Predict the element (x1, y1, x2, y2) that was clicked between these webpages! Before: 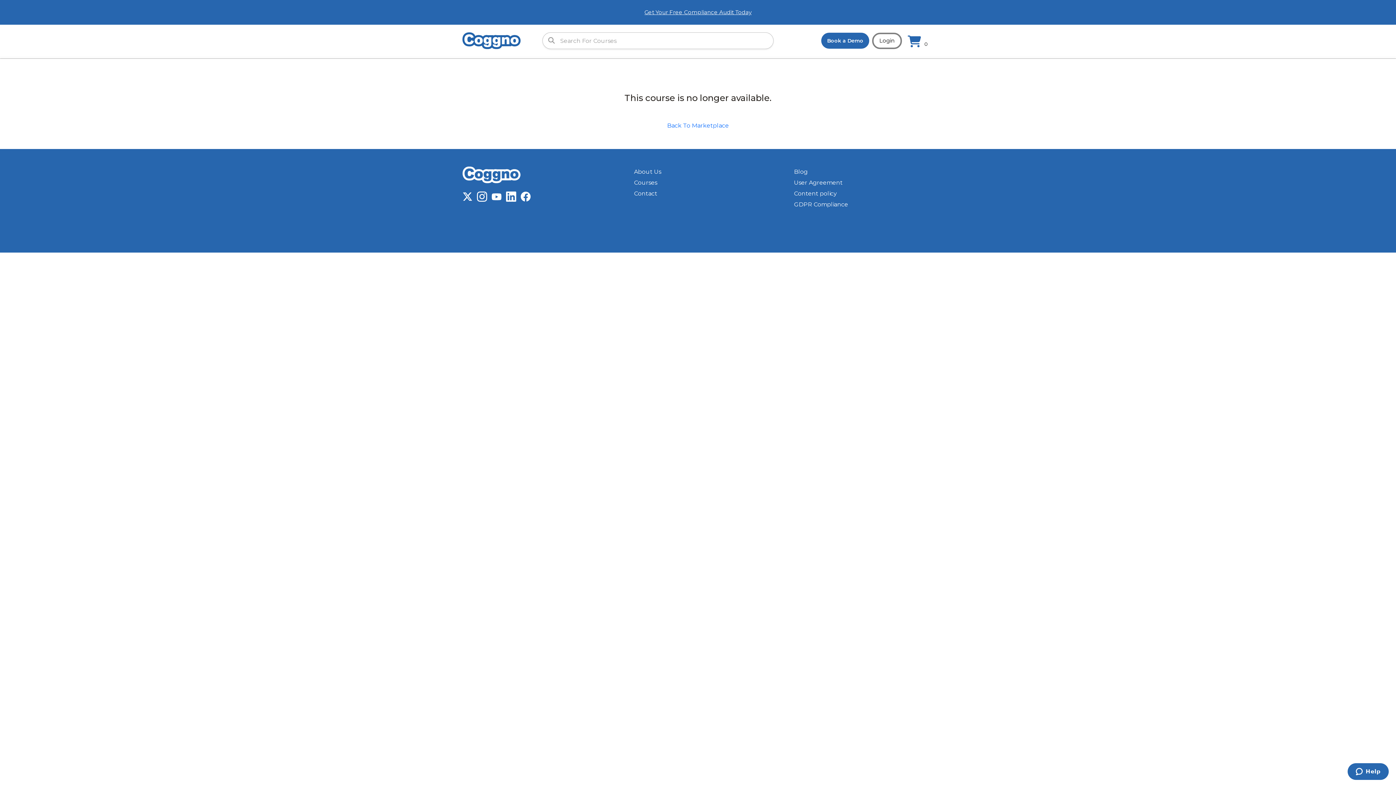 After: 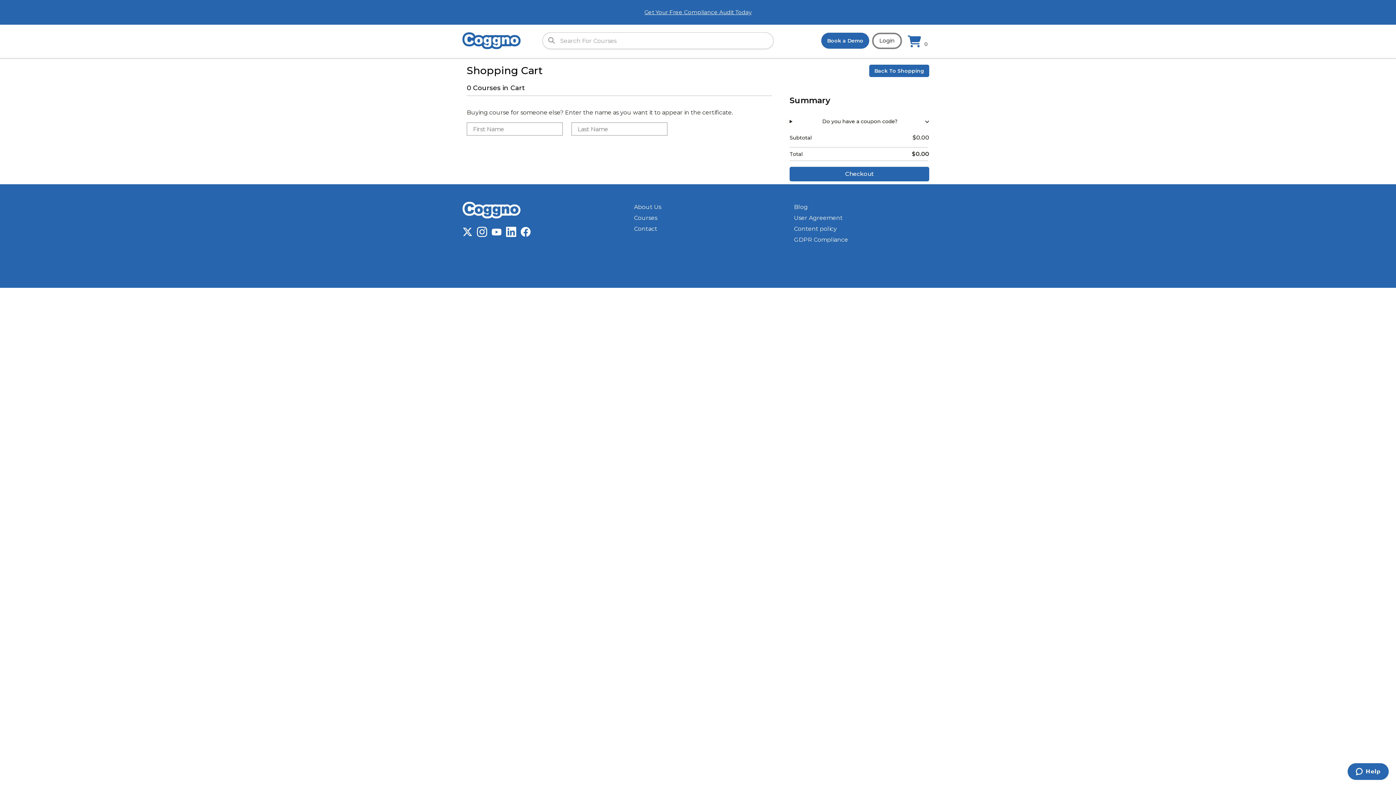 Action: bbox: (902, 32, 933, 48) label:  0